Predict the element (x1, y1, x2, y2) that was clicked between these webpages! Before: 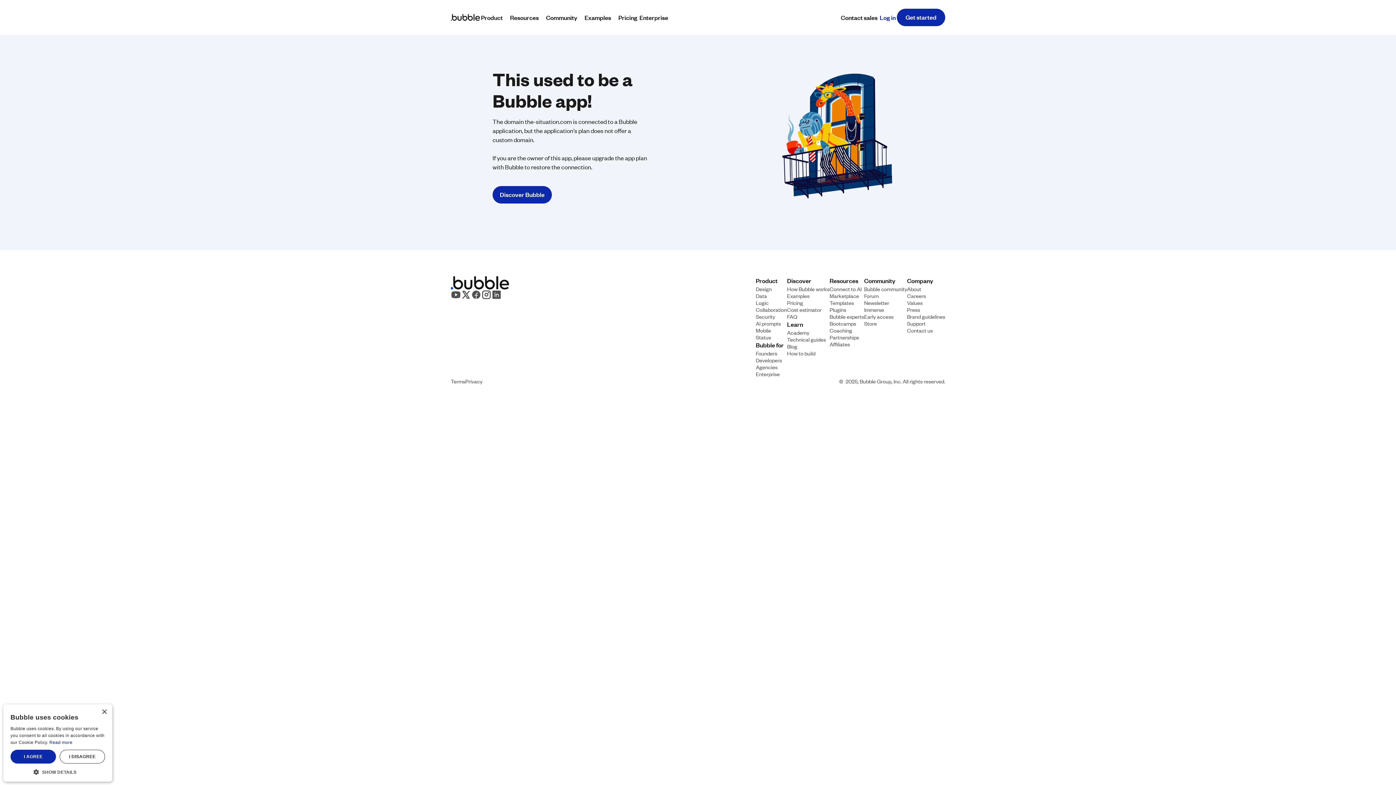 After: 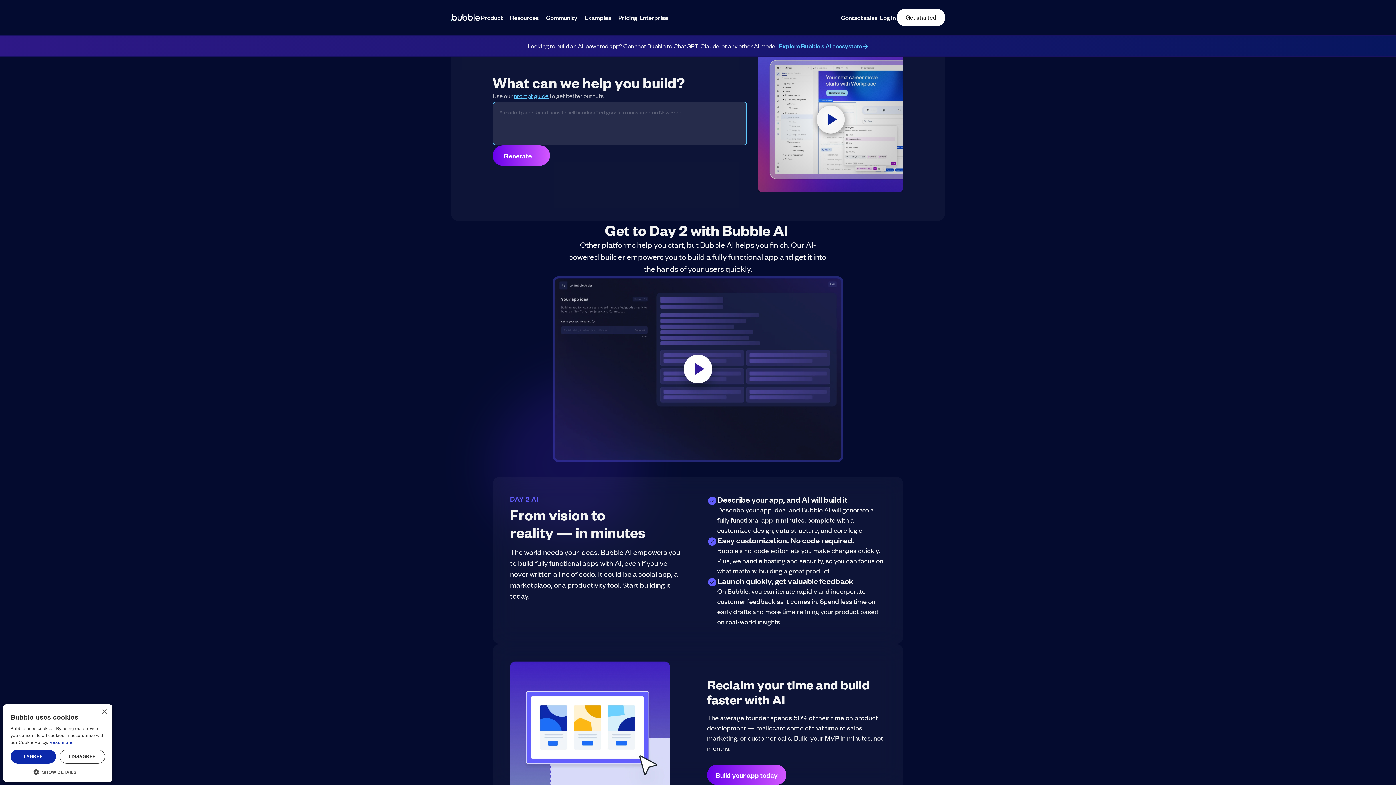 Action: label: AI prompts bbox: (756, 319, 781, 326)